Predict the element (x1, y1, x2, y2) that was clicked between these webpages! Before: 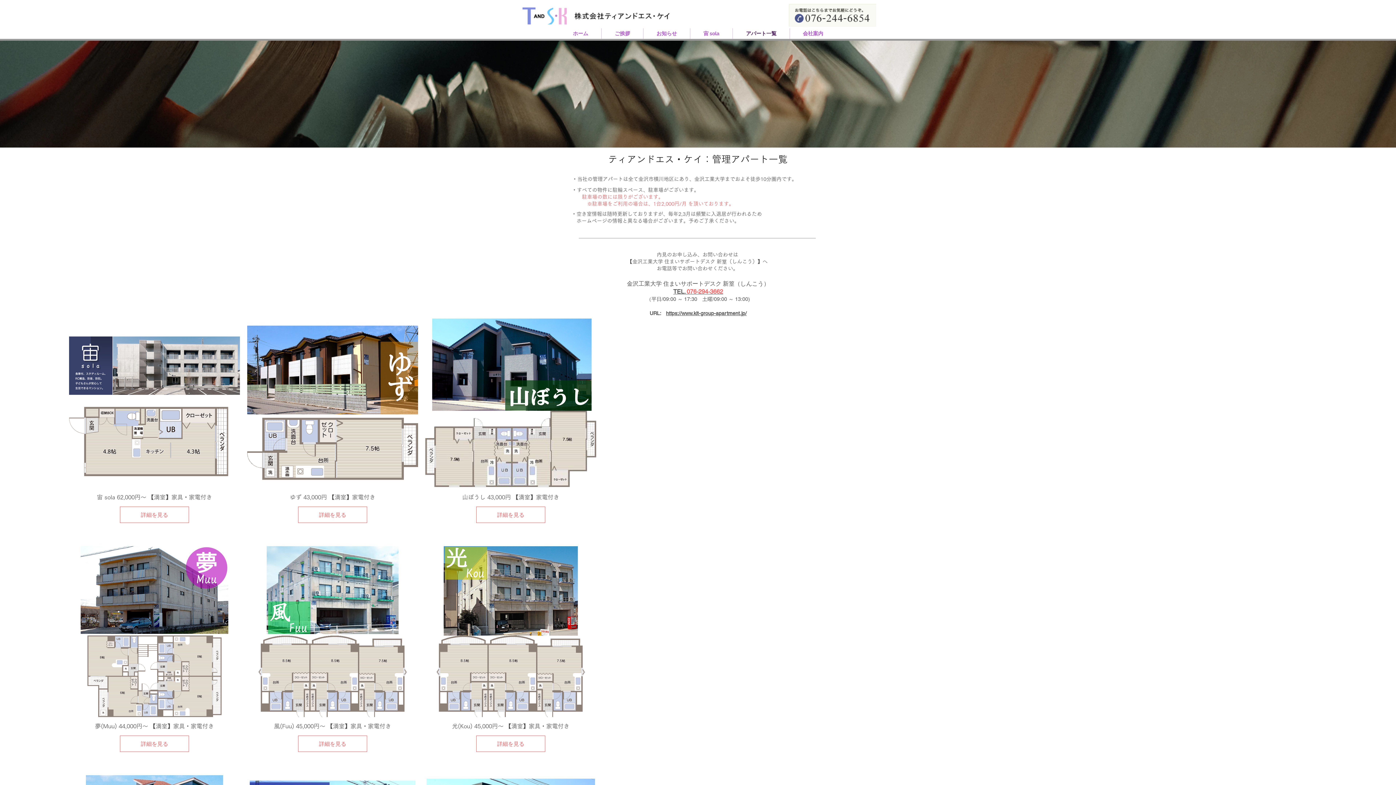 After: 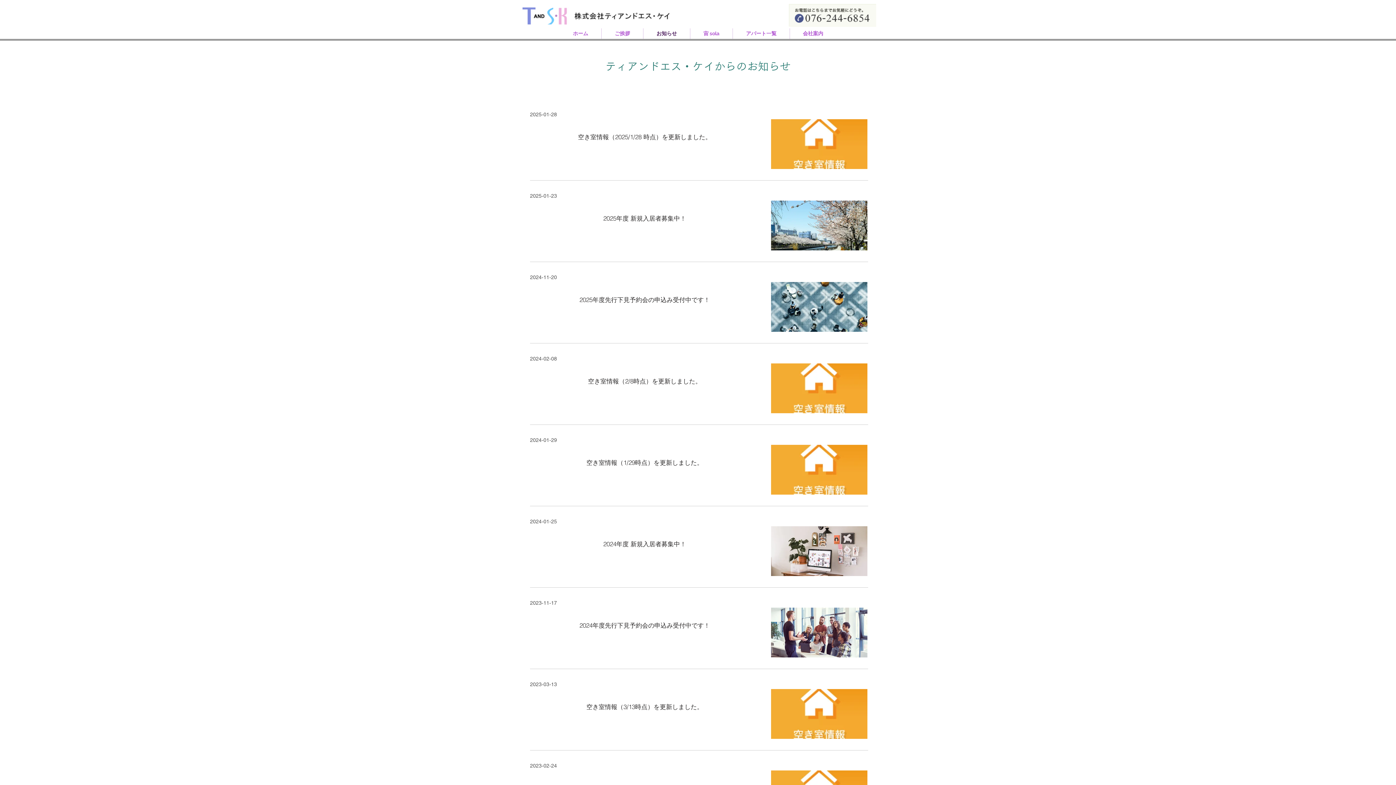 Action: bbox: (643, 28, 690, 38) label: お知らせ